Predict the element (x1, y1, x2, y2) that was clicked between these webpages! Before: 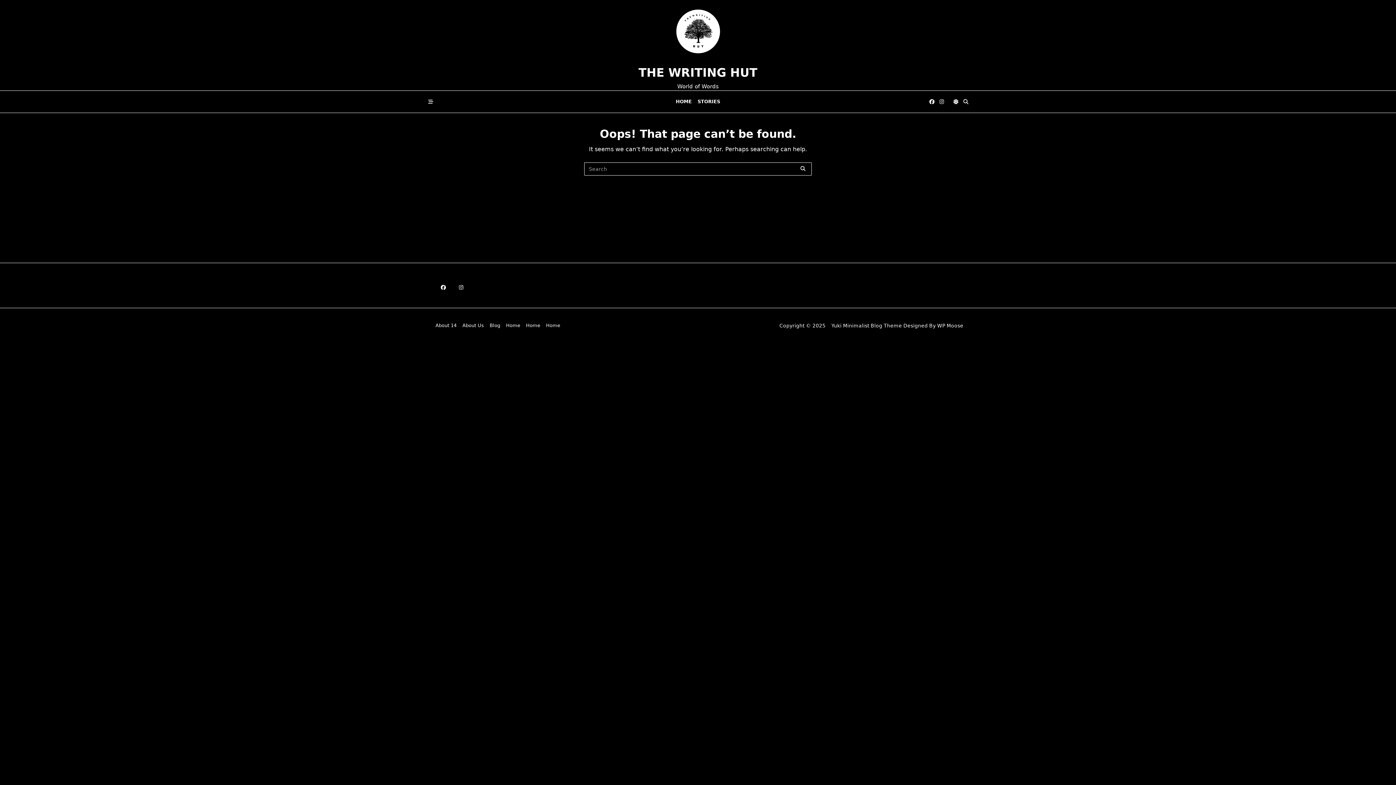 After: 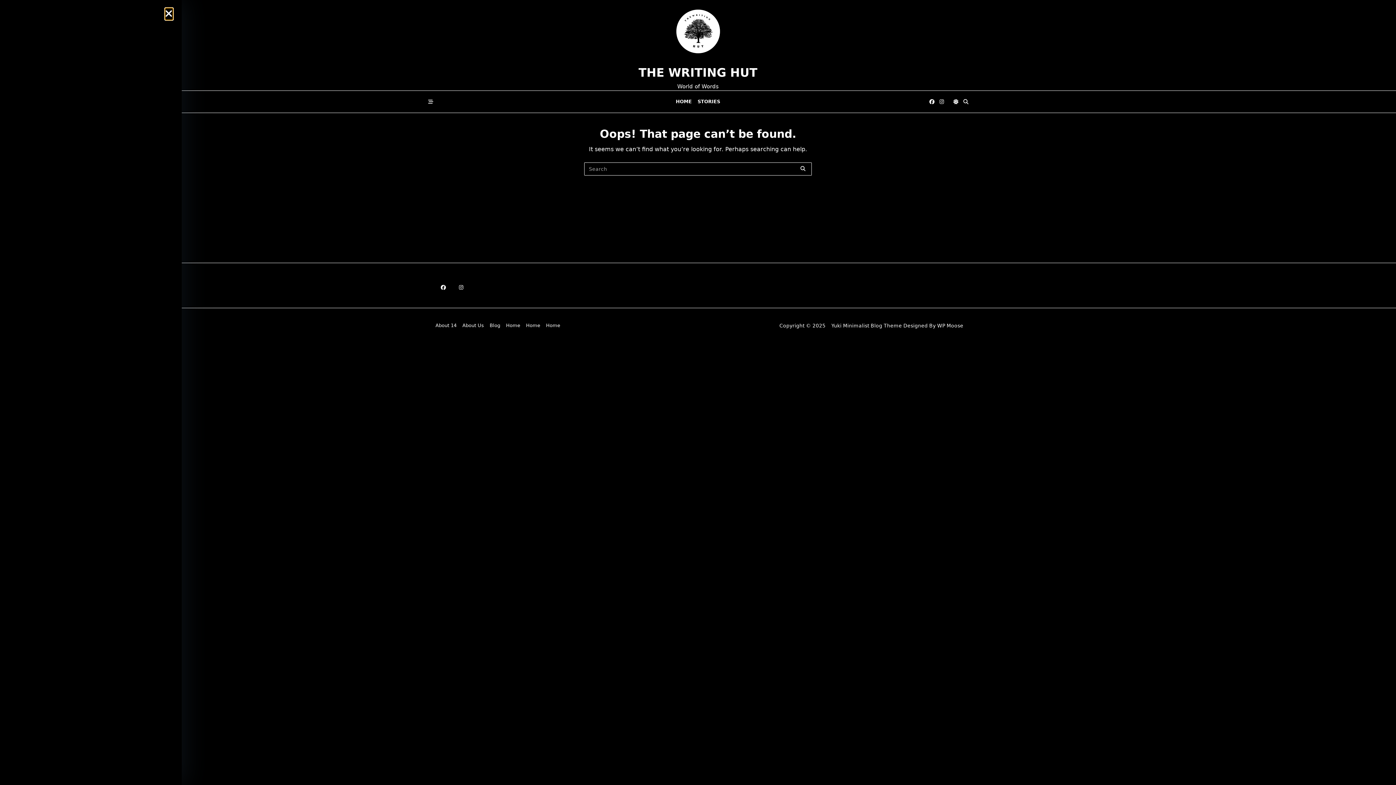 Action: bbox: (427, 98, 434, 105)